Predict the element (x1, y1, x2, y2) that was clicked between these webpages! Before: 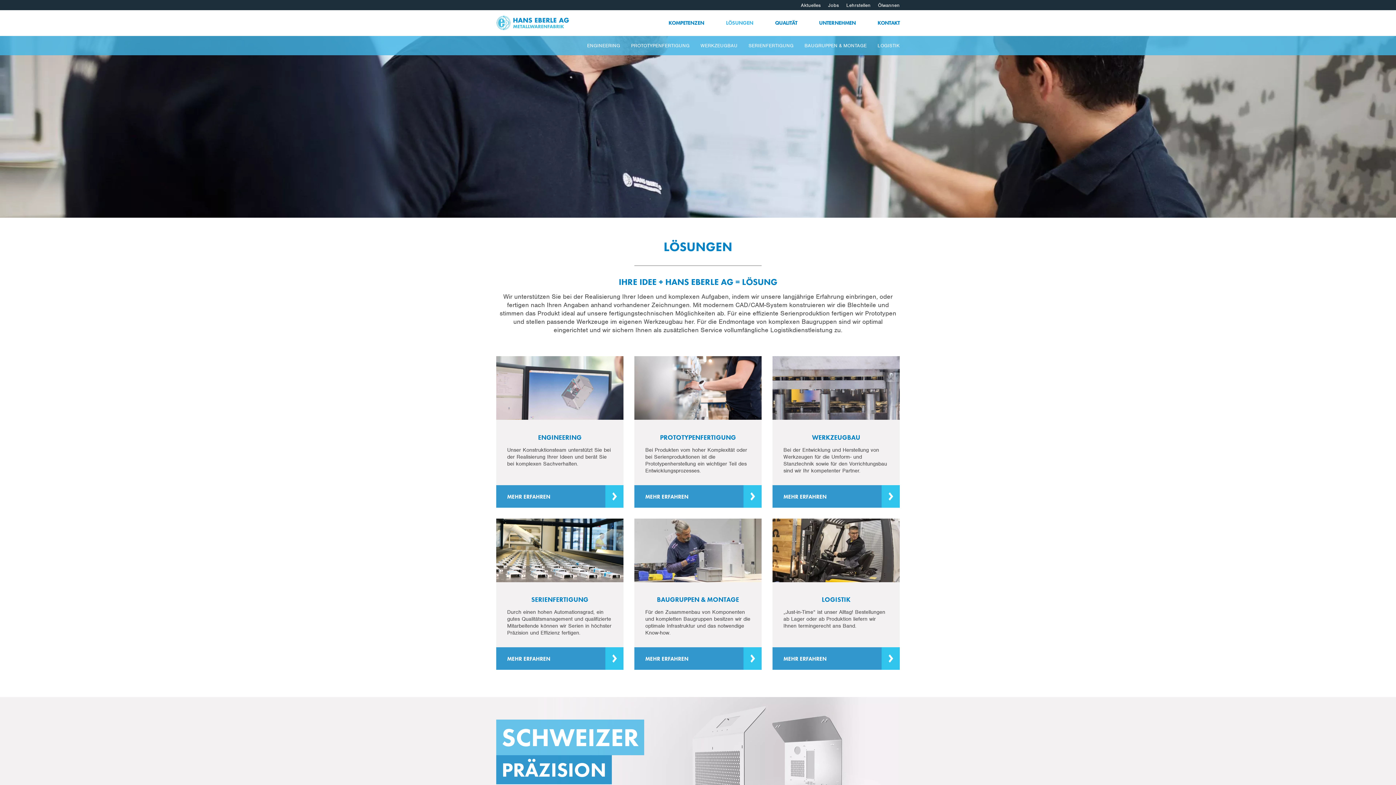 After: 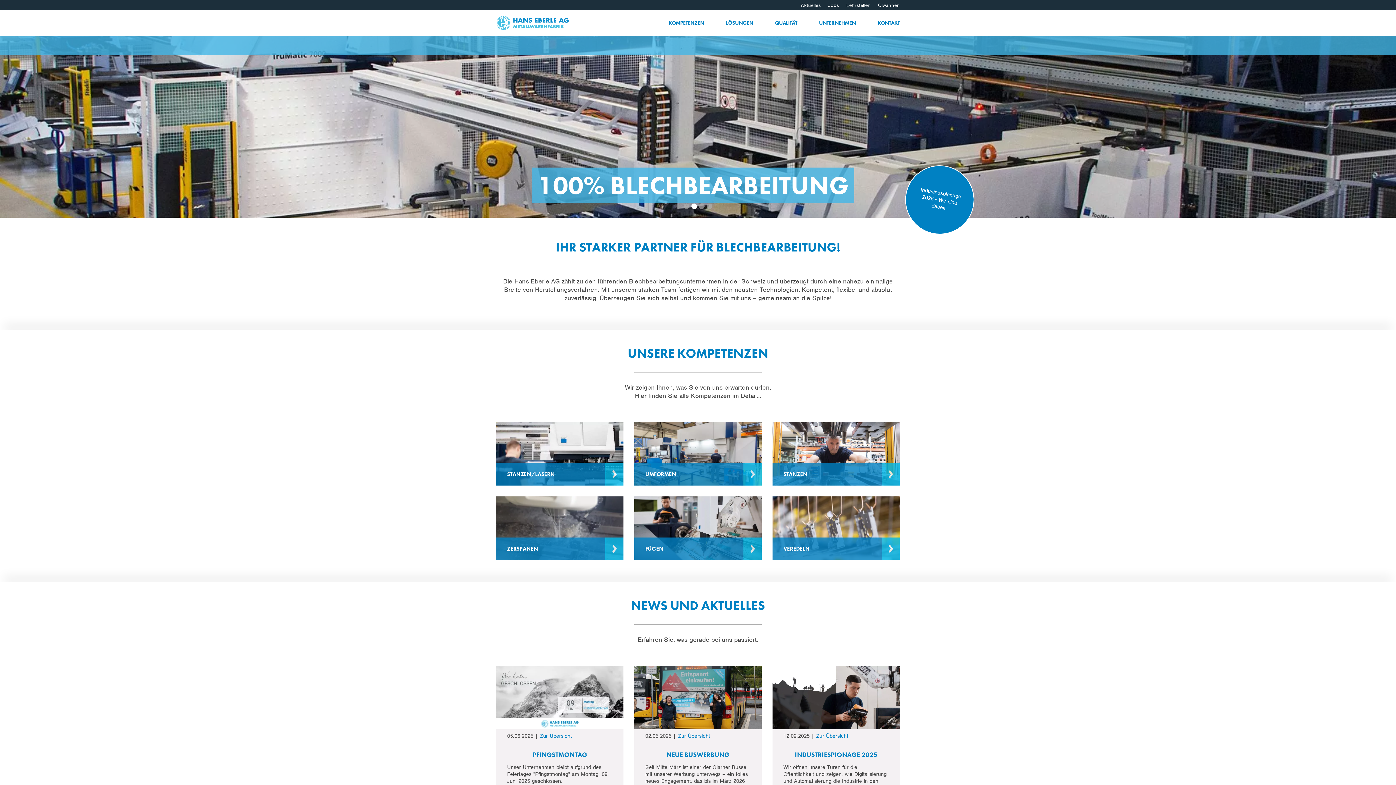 Action: bbox: (496, 19, 569, 25)